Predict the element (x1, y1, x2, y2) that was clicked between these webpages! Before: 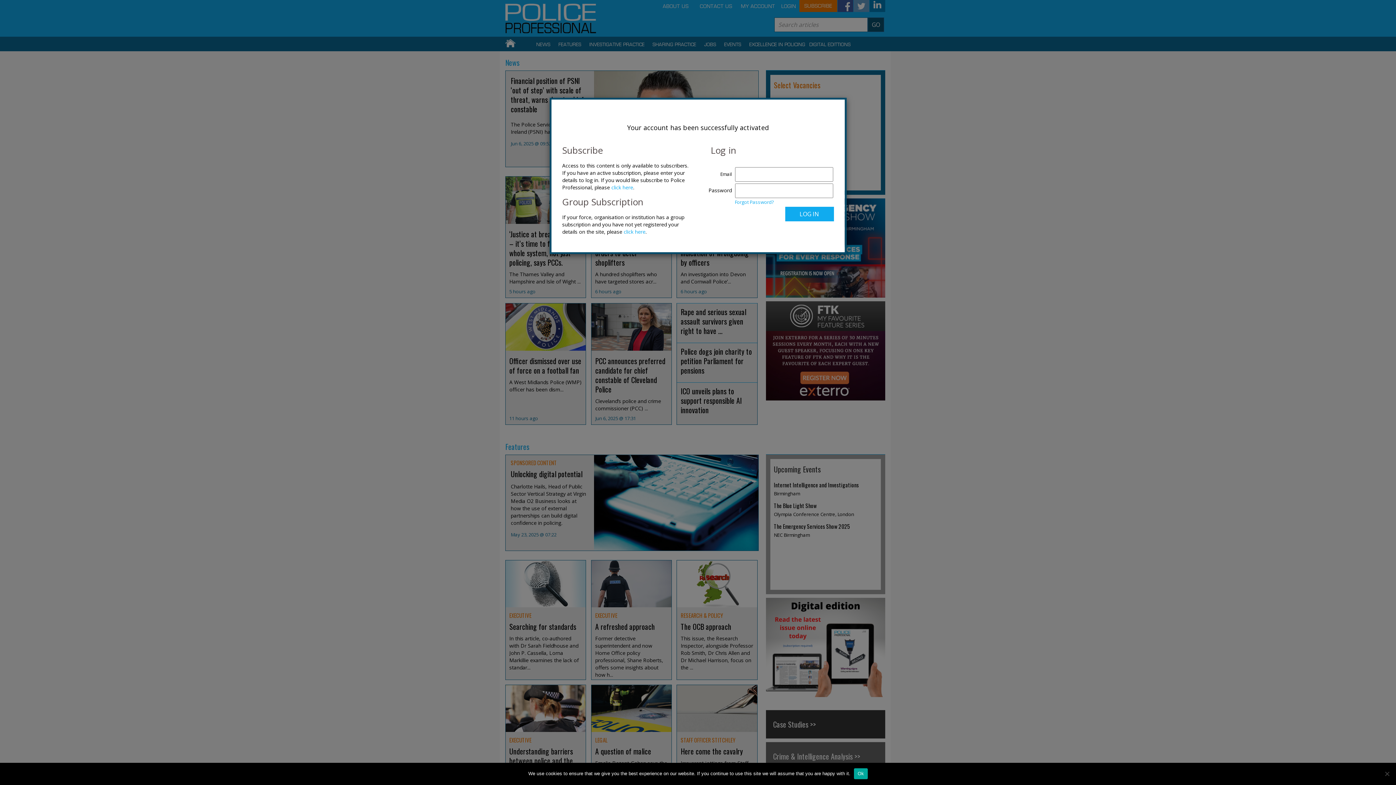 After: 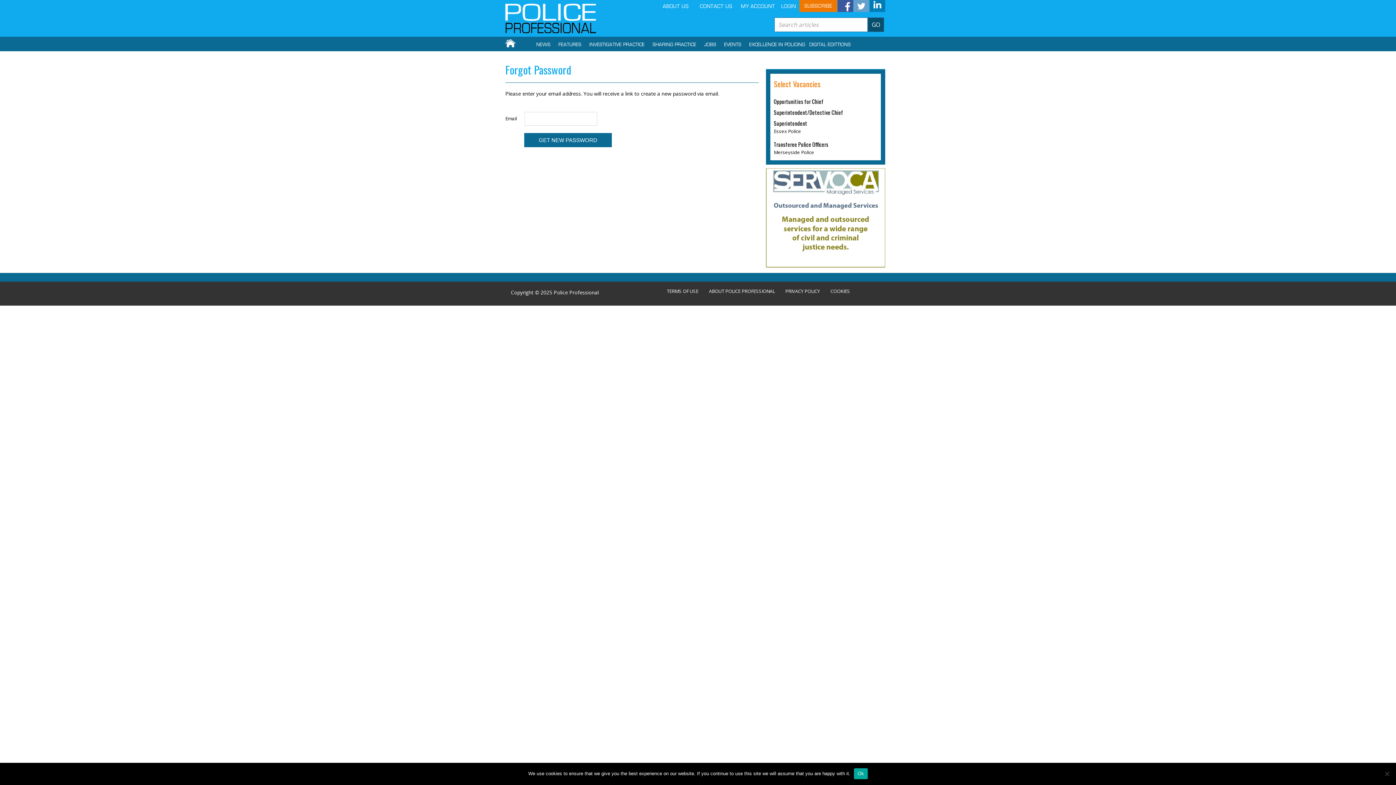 Action: label: Forgot Password? bbox: (734, 198, 774, 205)